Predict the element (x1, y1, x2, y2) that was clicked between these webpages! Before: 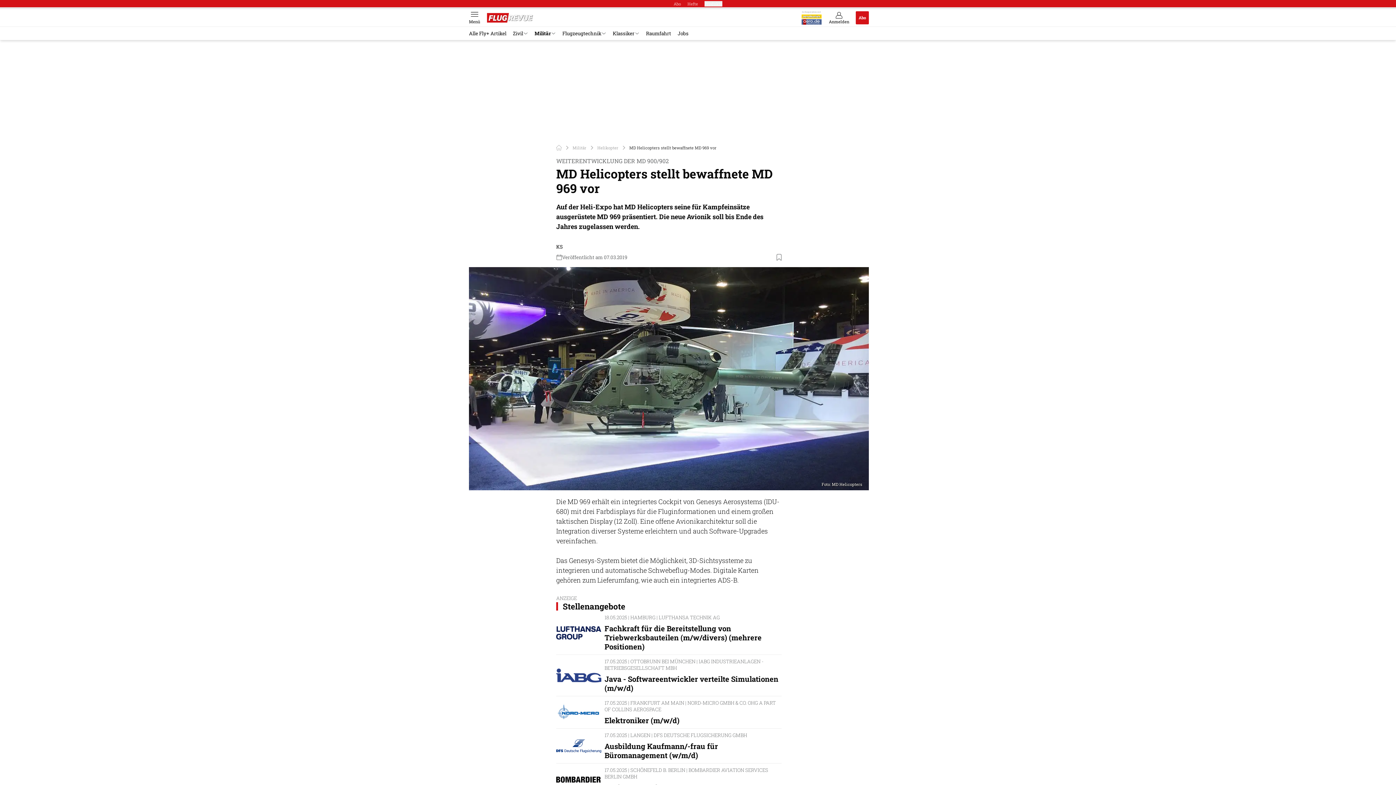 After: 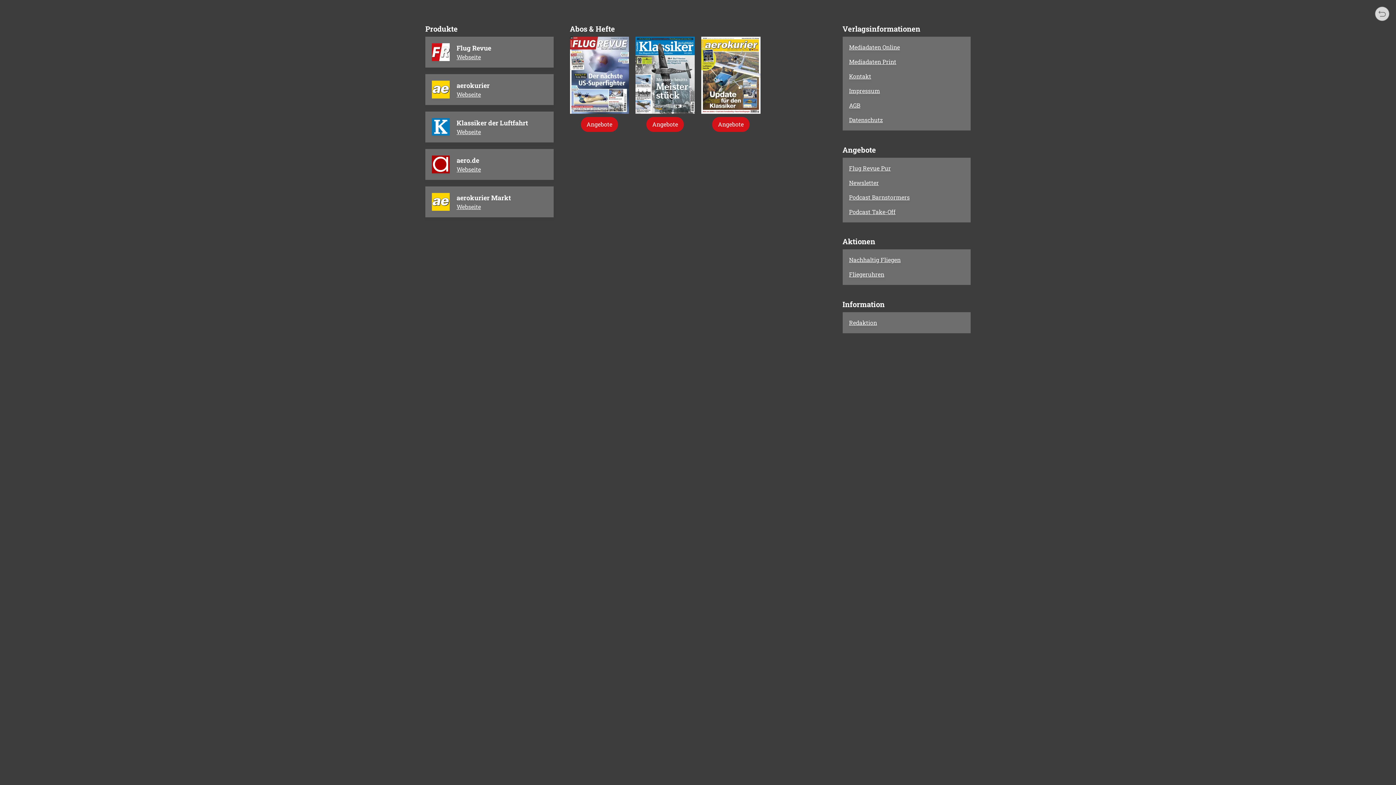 Action: label: Produkte bbox: (704, 0, 722, 6)